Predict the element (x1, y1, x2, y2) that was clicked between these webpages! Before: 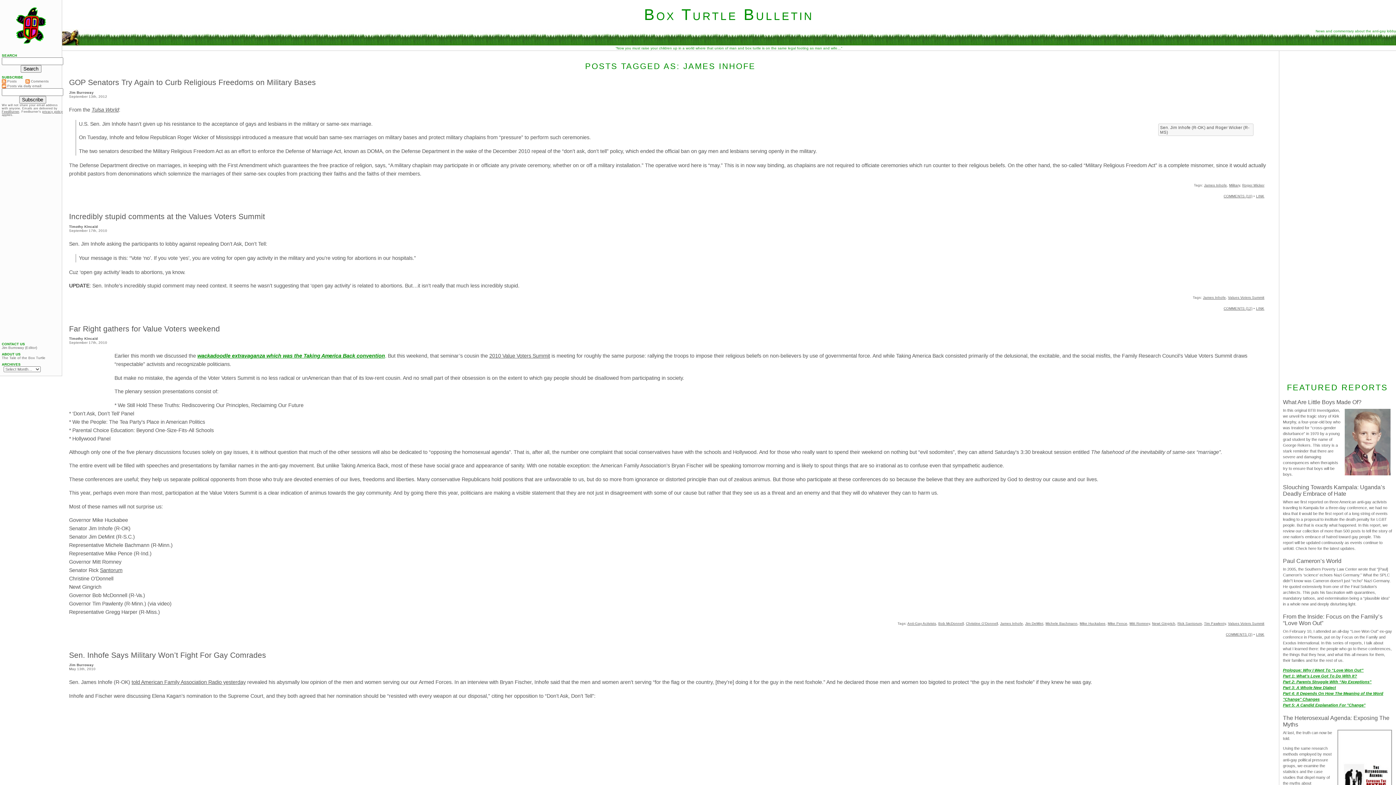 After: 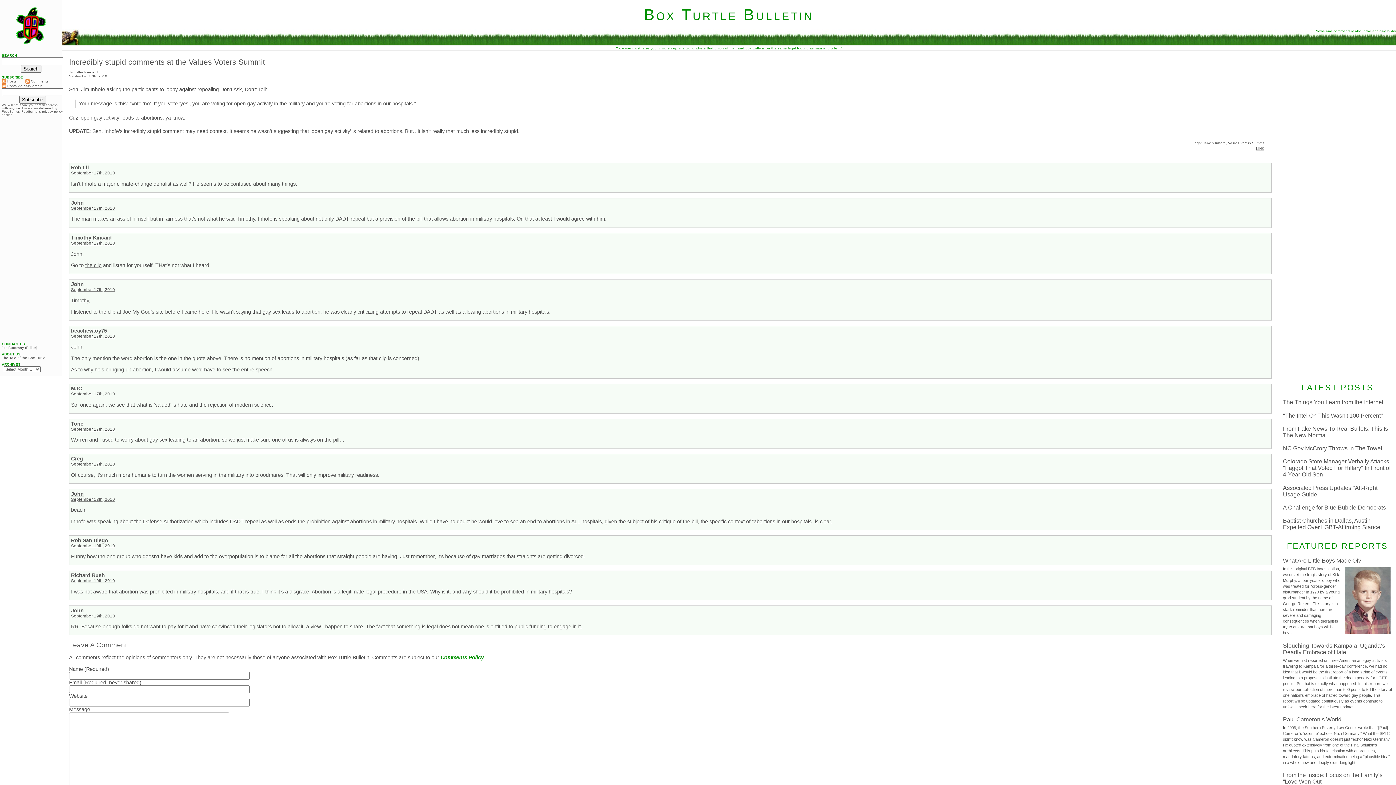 Action: bbox: (69, 212, 265, 220) label: Incredibly stupid comments at the Values Voters Summit